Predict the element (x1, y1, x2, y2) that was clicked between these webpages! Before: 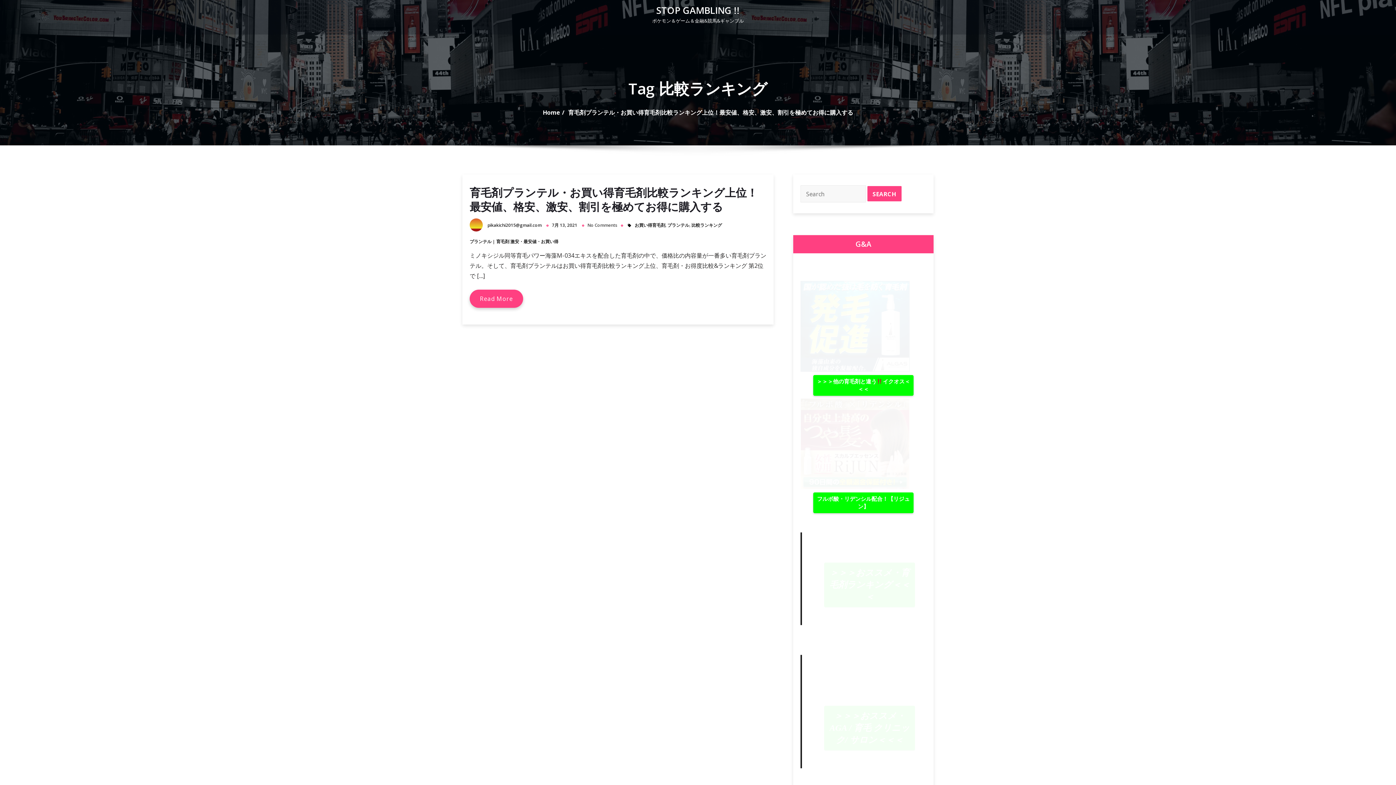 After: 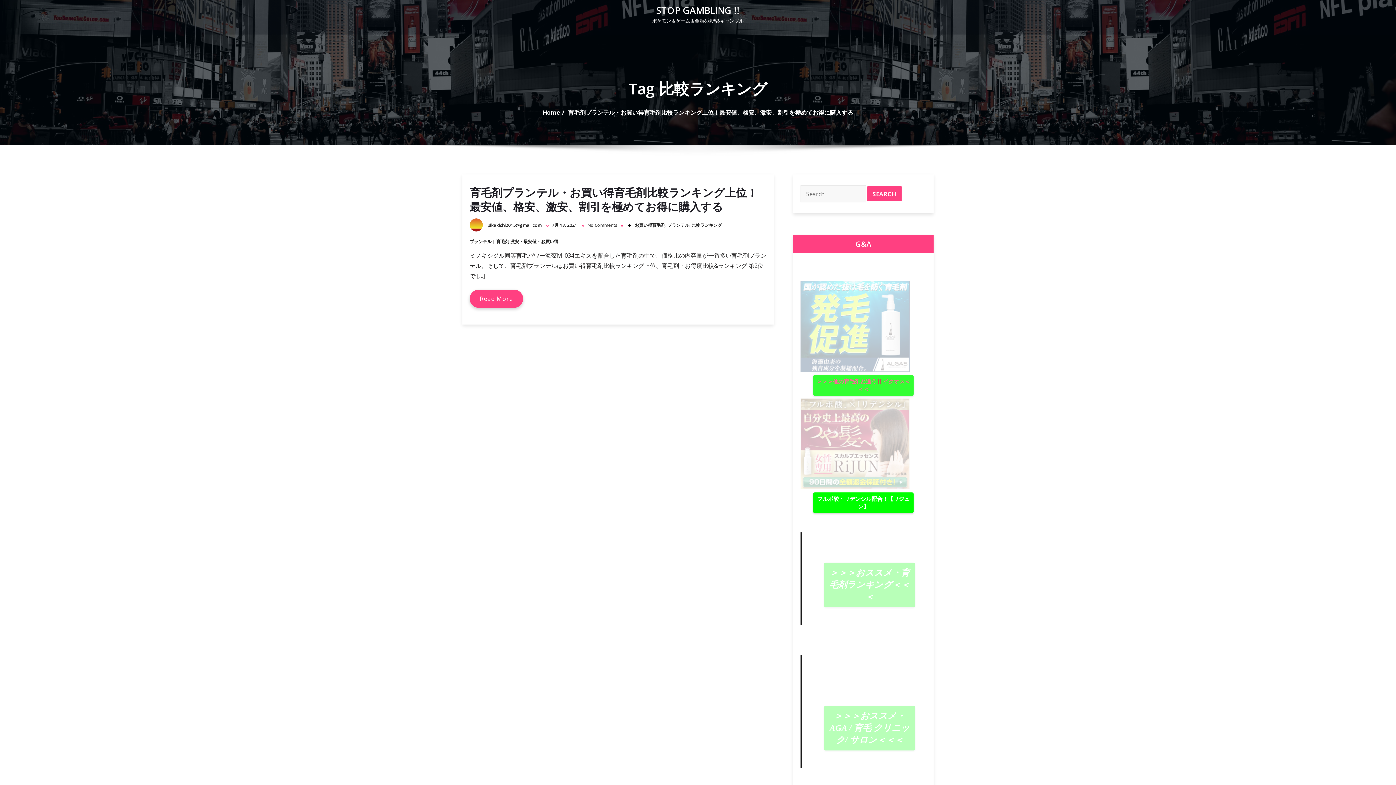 Action: bbox: (813, 375, 913, 395) label: ＞＞＞他の育毛剤と違うイクオス＜＜＜